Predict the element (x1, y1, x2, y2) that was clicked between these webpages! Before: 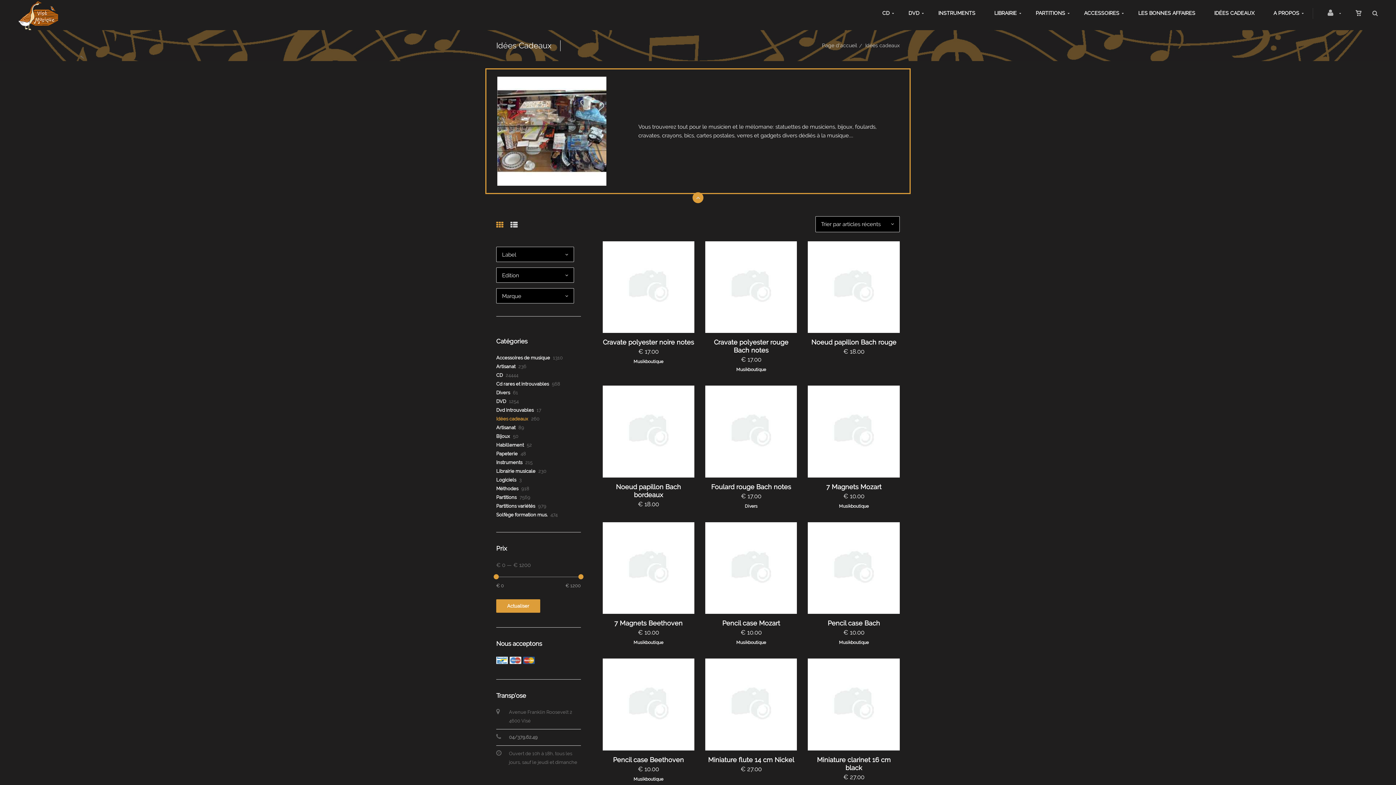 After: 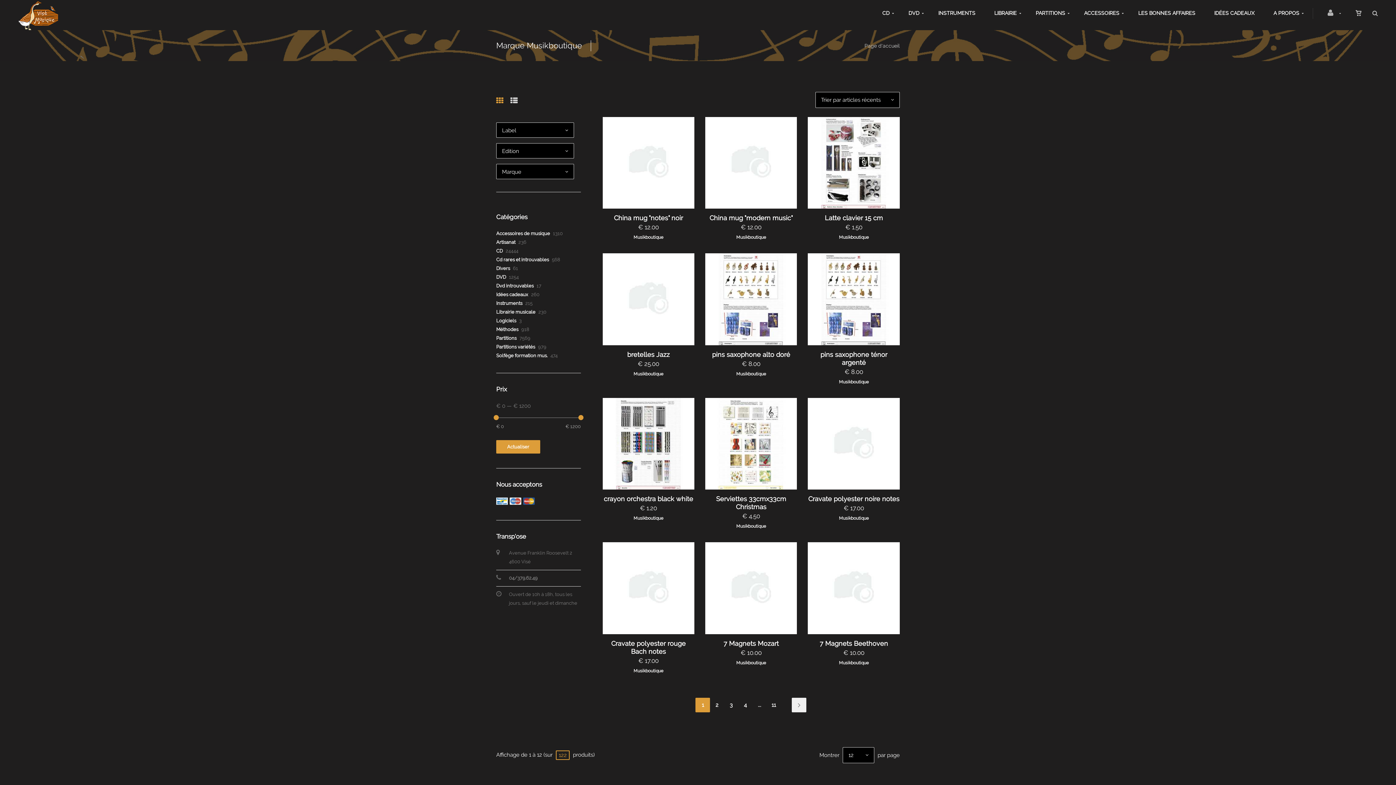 Action: label: Musikboutique bbox: (633, 359, 663, 364)